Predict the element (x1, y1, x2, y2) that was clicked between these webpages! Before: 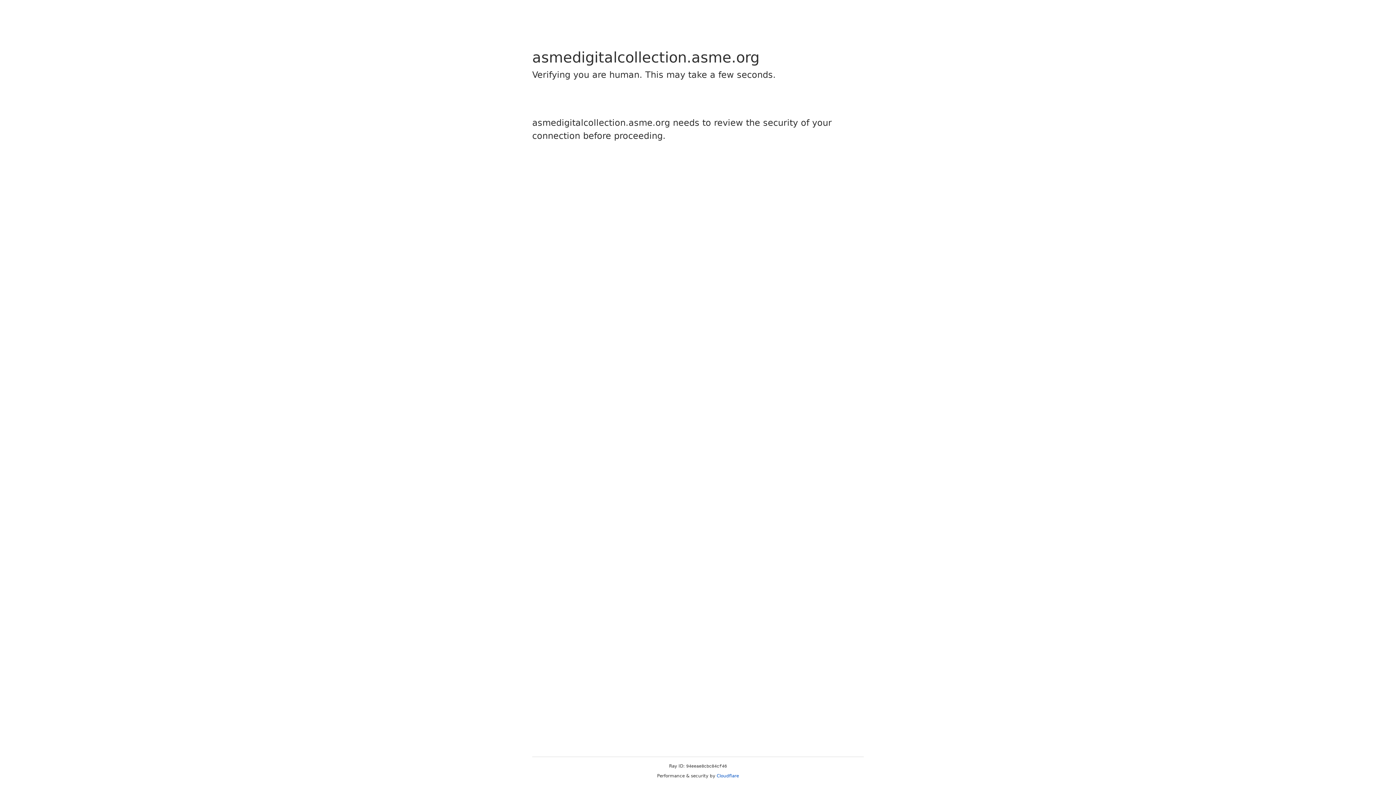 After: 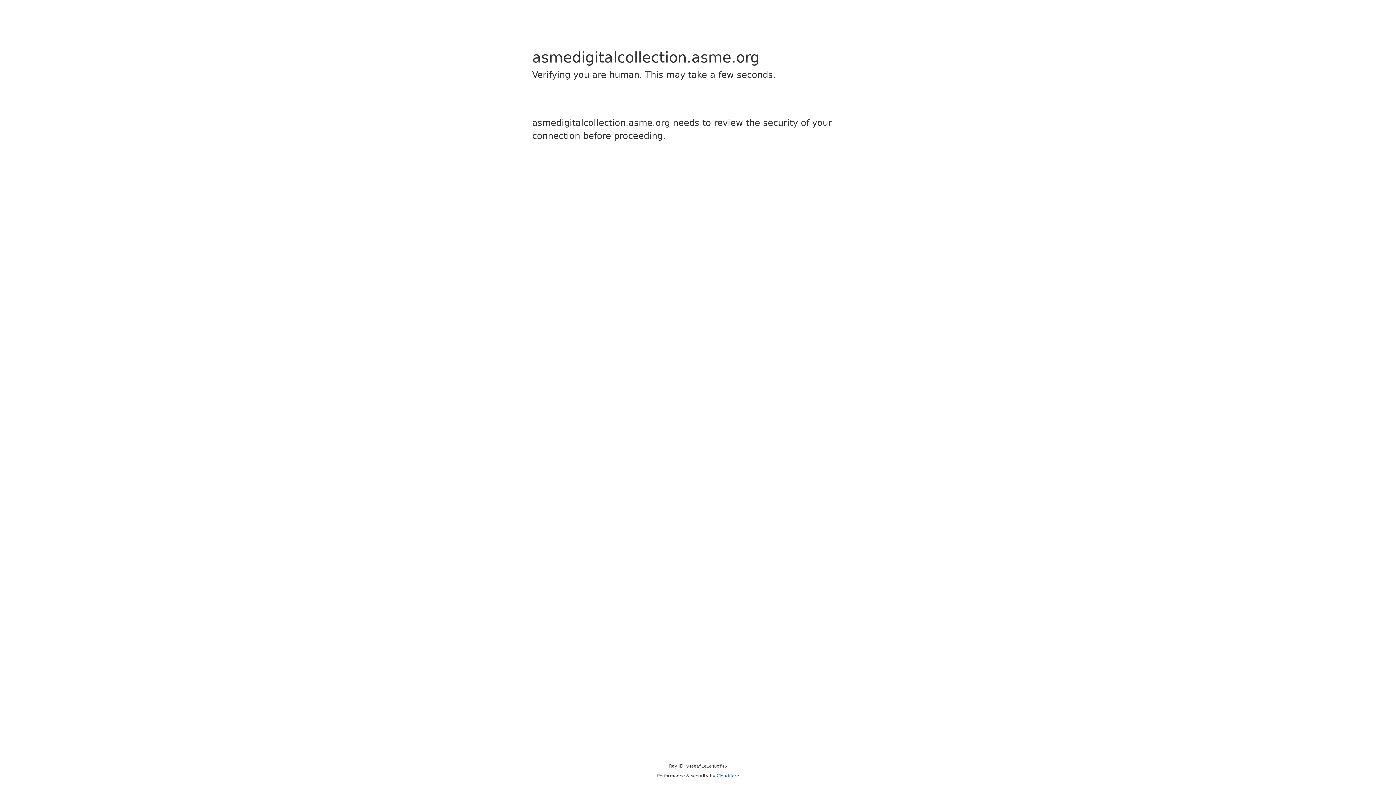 Action: bbox: (716, 773, 739, 778) label: Cloudflare